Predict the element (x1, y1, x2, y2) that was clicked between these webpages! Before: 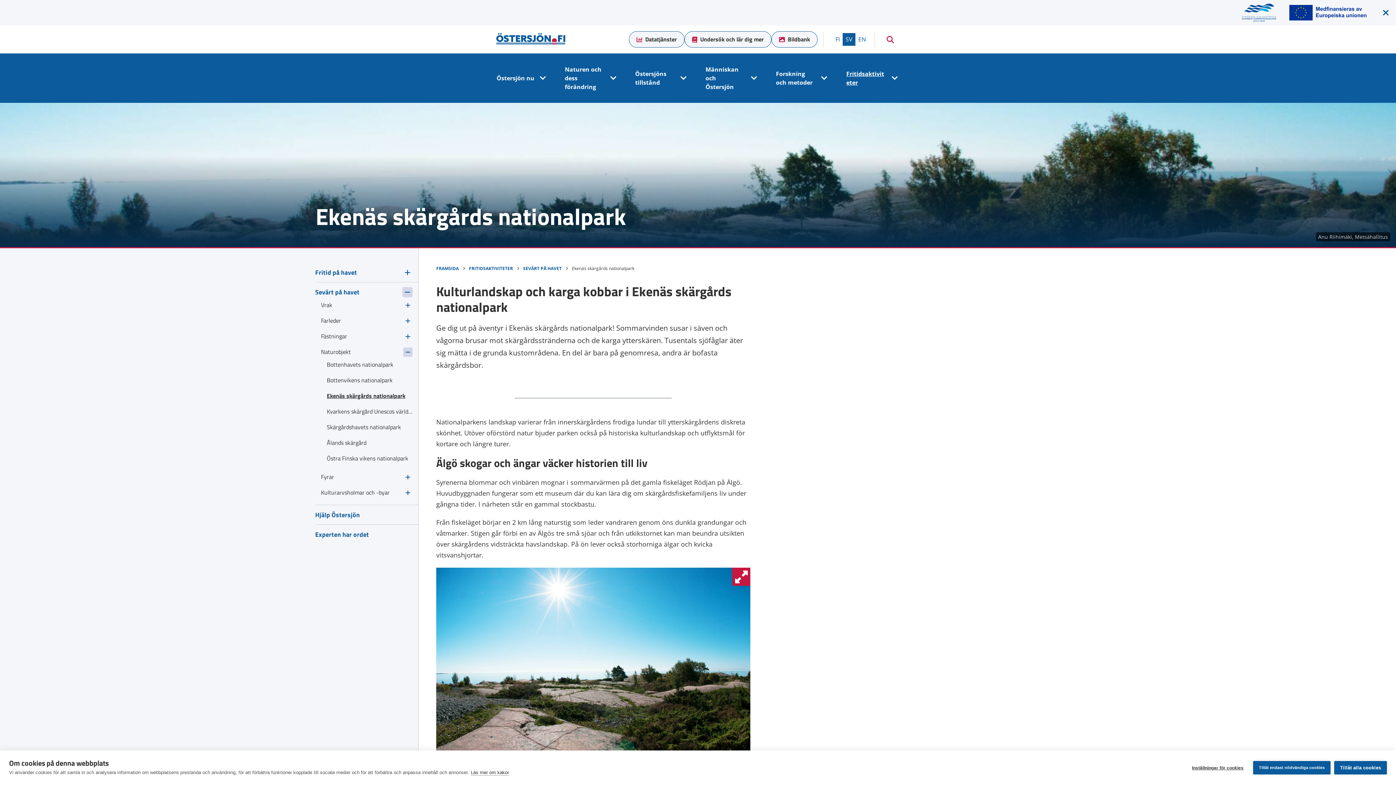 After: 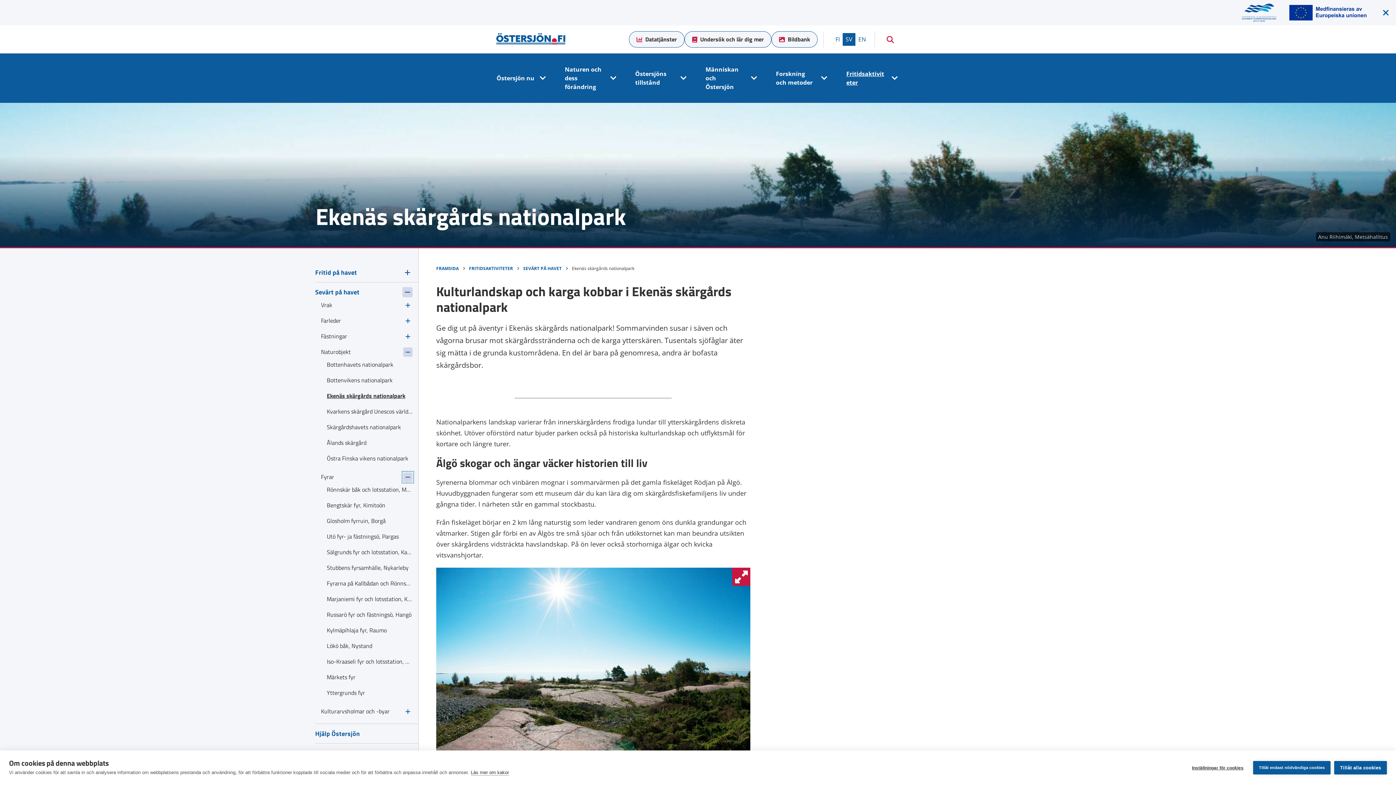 Action: bbox: (403, 472, 412, 482) label: Fyrar alasivut